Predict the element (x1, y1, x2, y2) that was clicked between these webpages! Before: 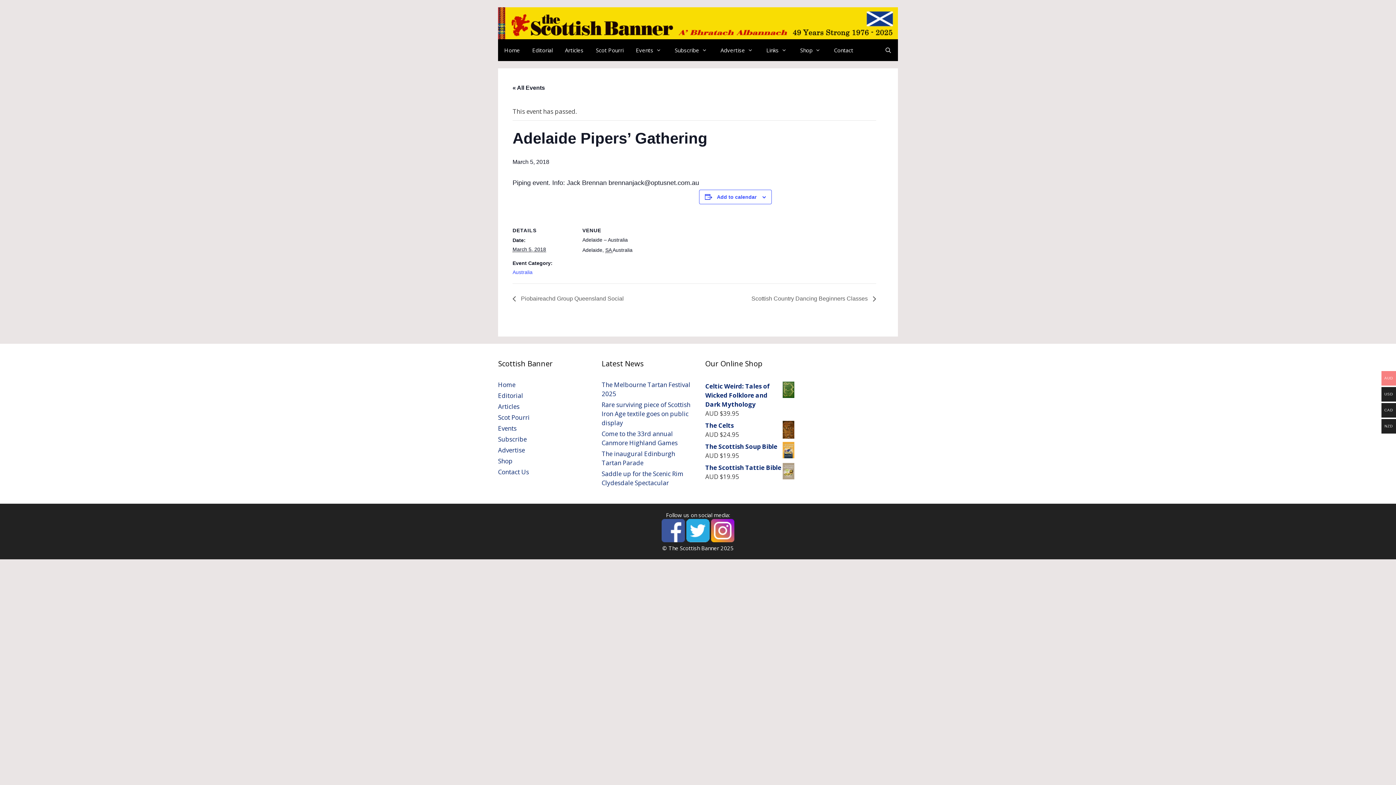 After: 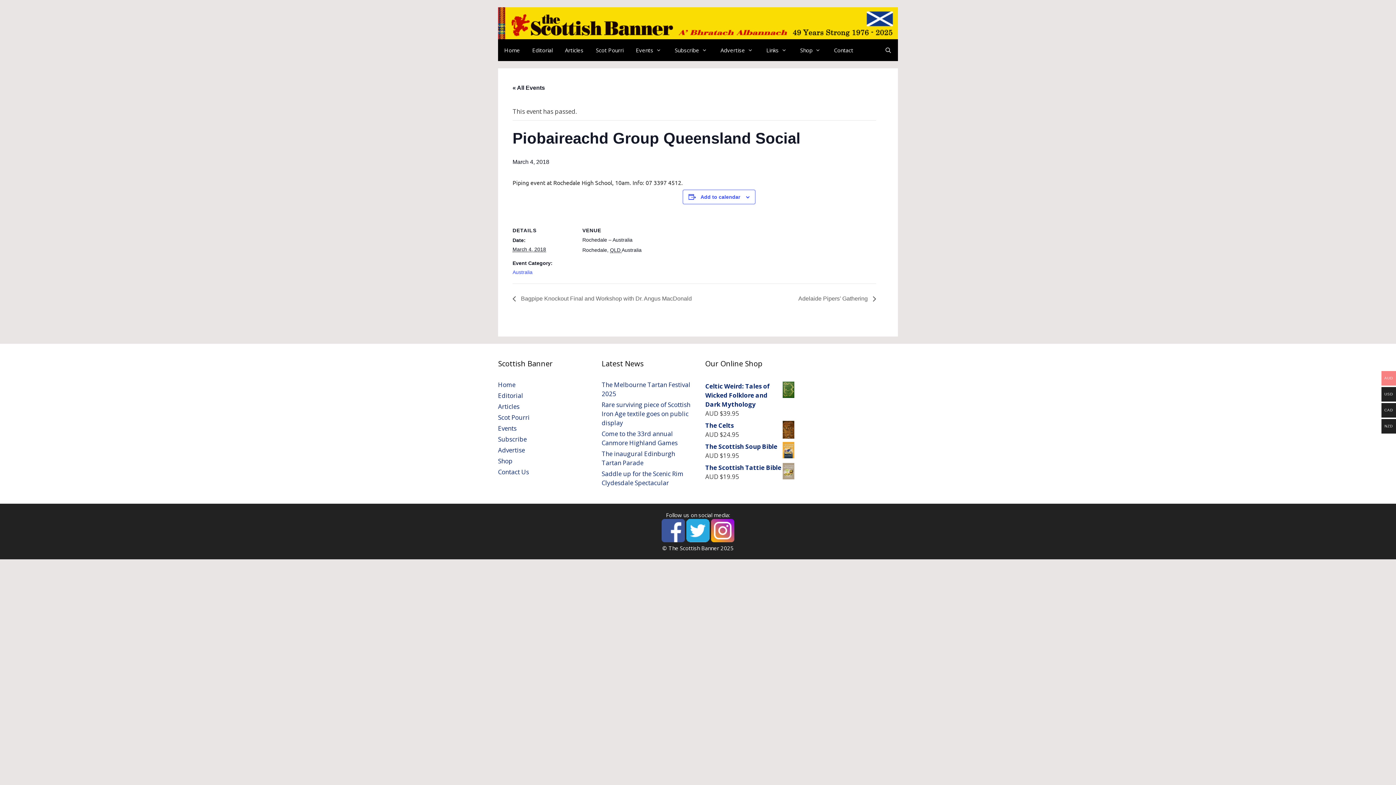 Action: bbox: (512, 295, 628, 301) label:  Piobaireachd Group Queensland Social